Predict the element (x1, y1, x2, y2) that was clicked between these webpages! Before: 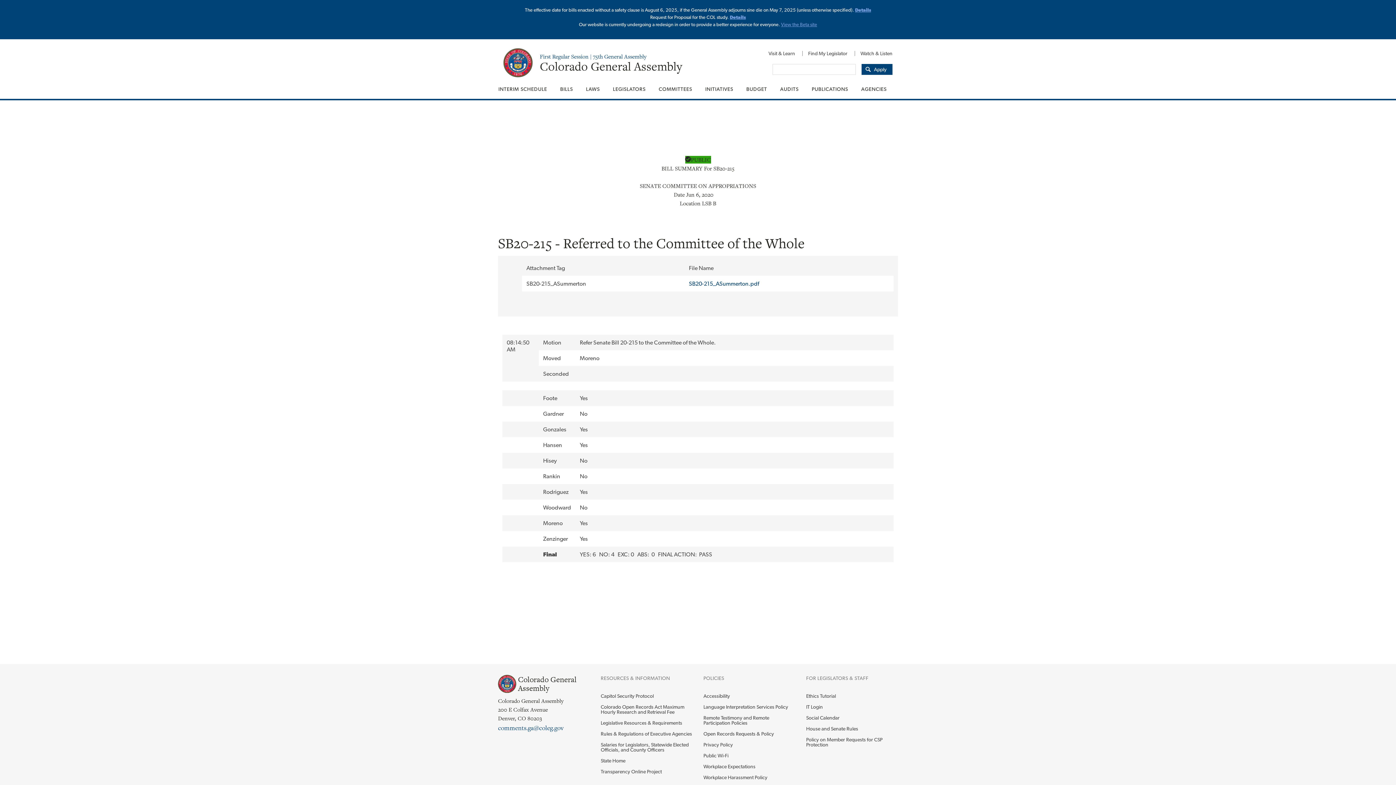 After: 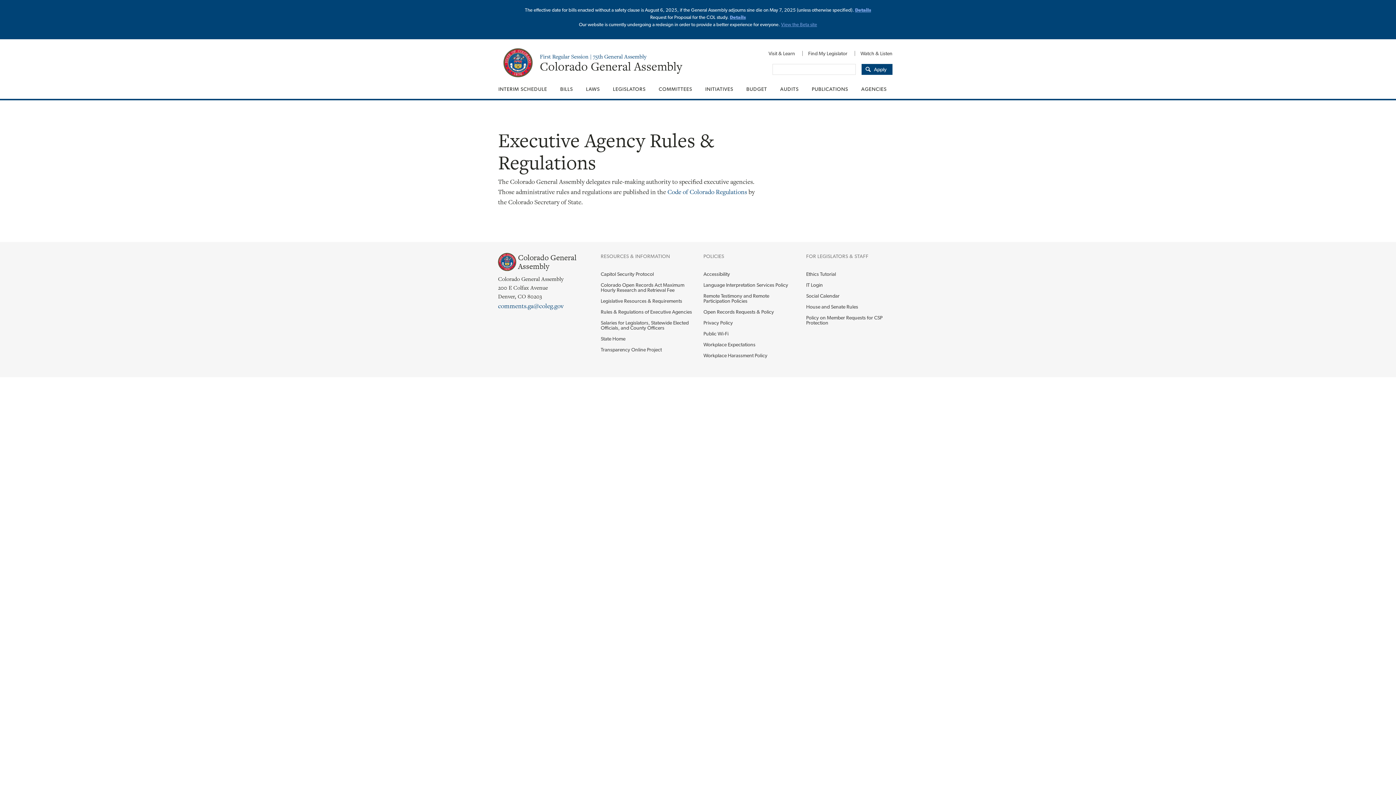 Action: label: Rules & Regulations of Executive Agencies bbox: (600, 728, 692, 739)